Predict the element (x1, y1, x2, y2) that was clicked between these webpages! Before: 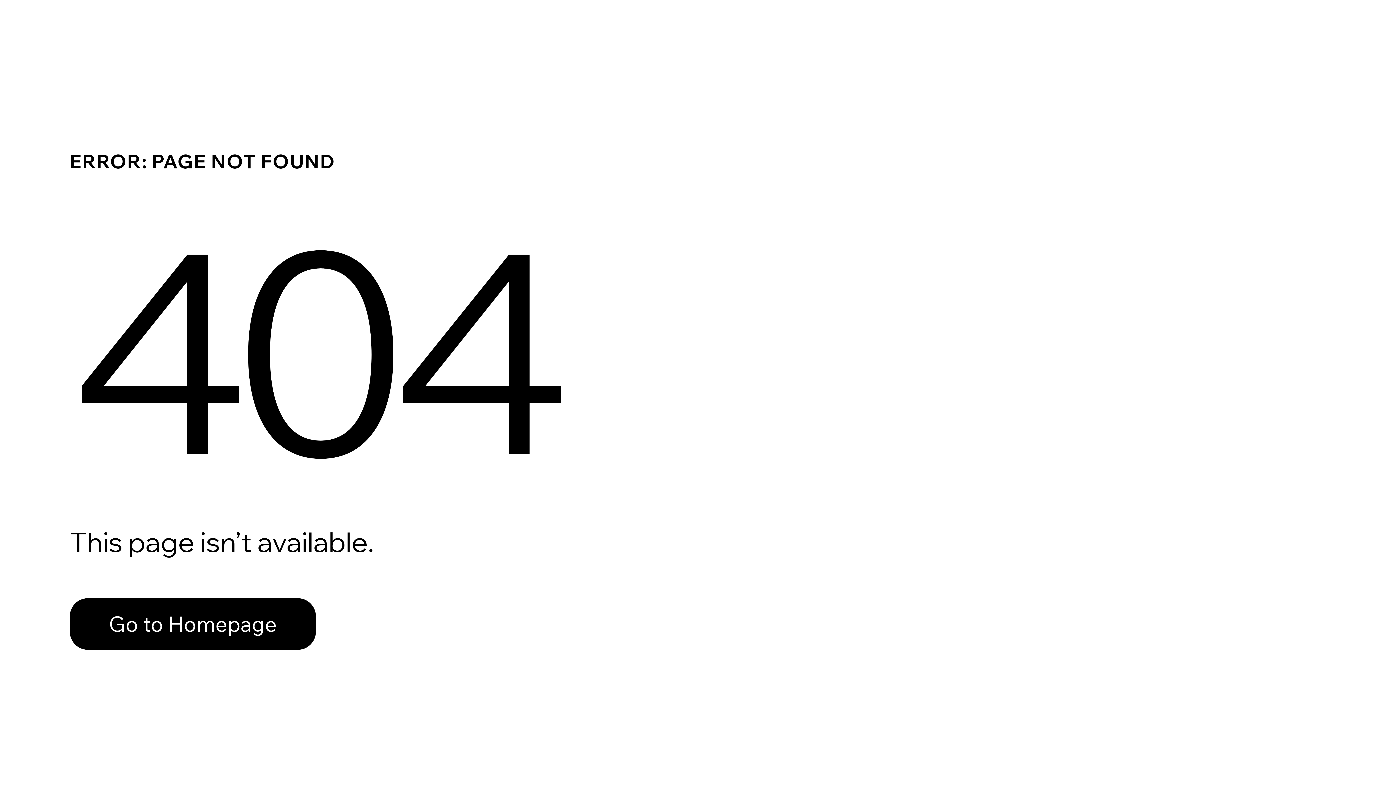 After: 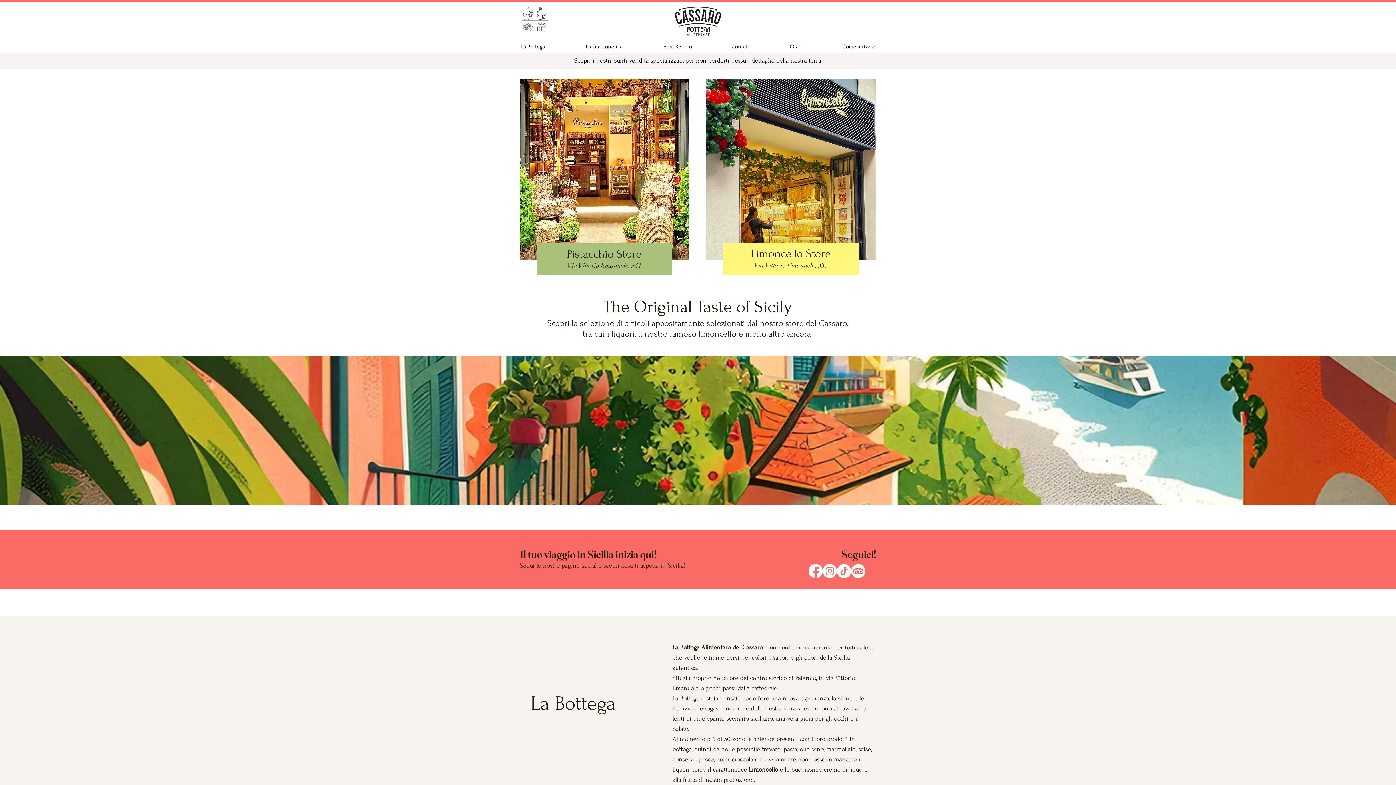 Action: label: Go to Homepage bbox: (69, 582, 768, 659)